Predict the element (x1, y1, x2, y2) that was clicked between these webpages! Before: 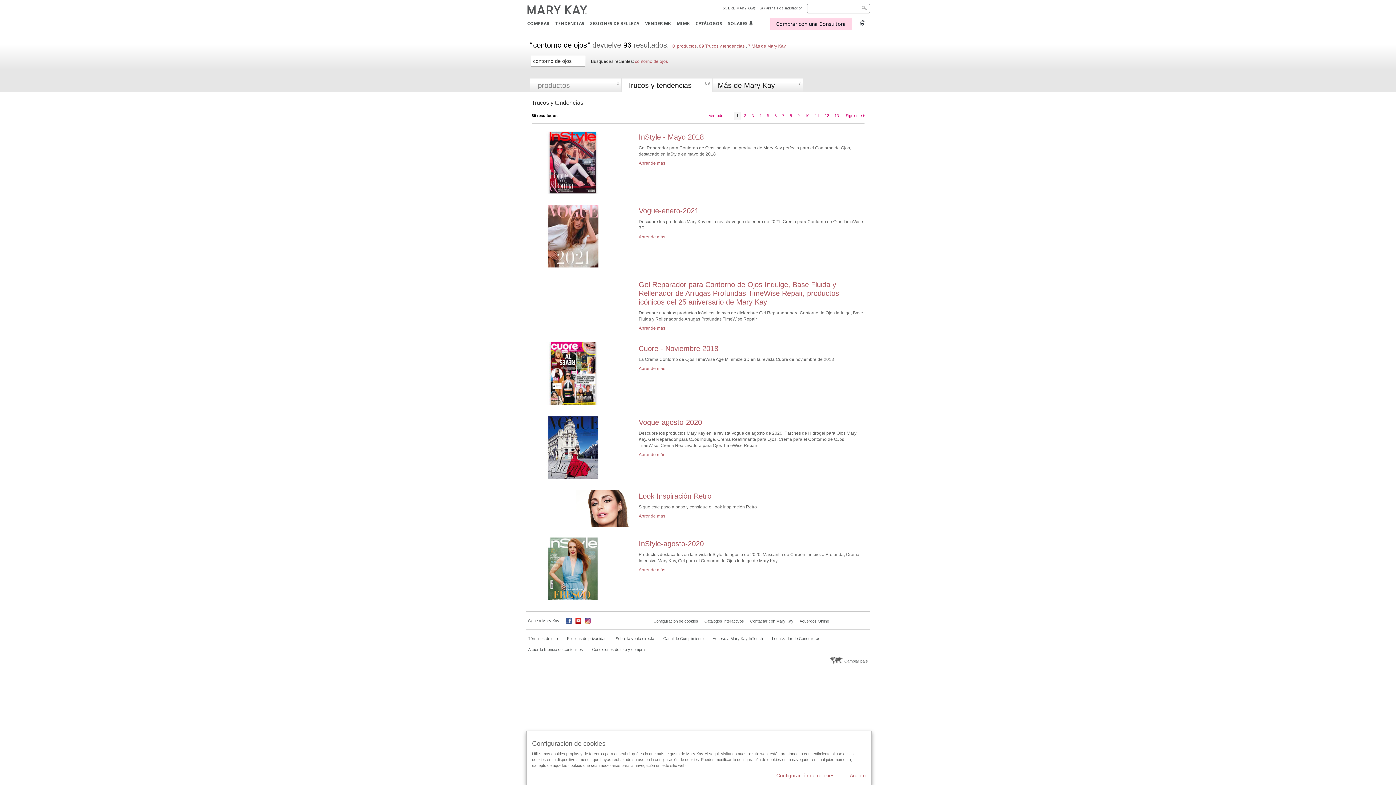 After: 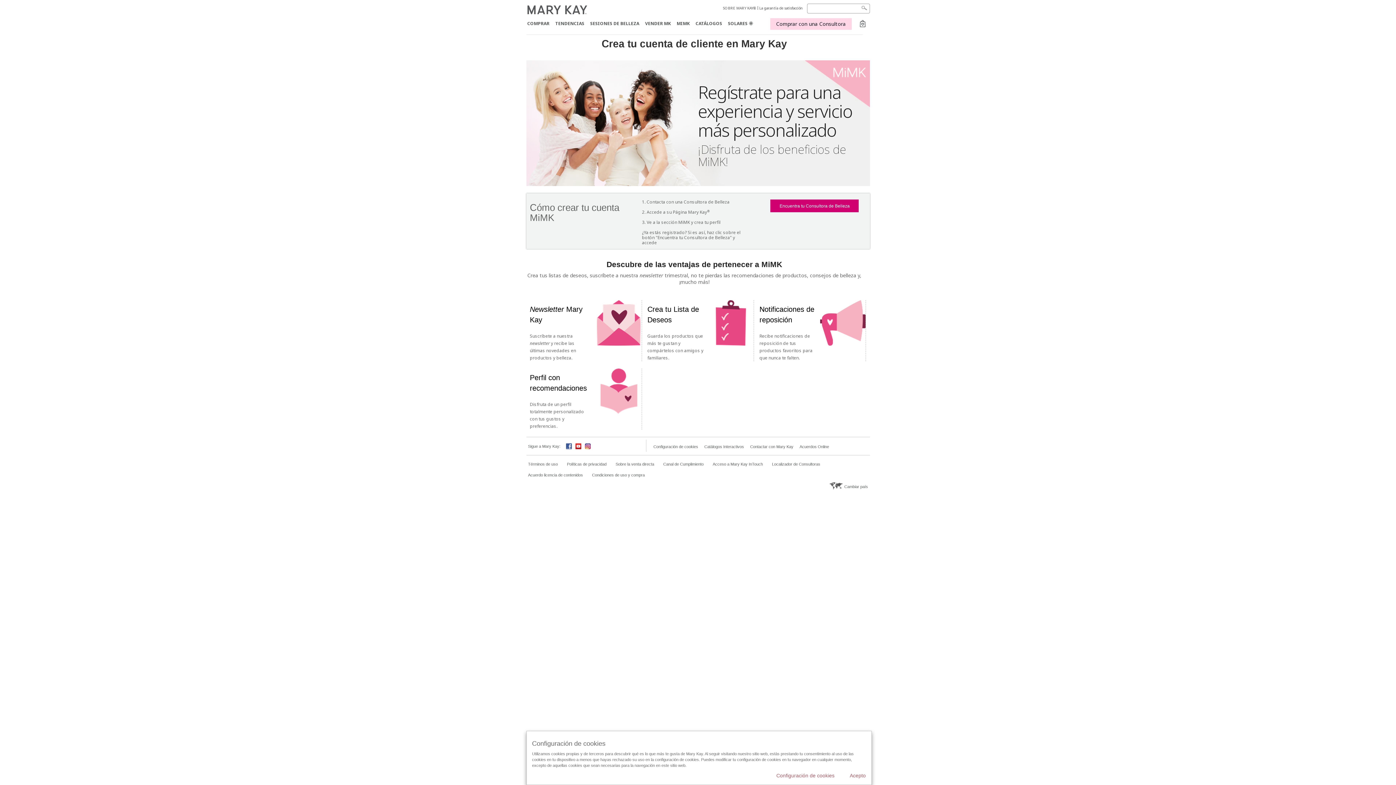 Action: bbox: (676, 21, 690, 25) label: MIMK